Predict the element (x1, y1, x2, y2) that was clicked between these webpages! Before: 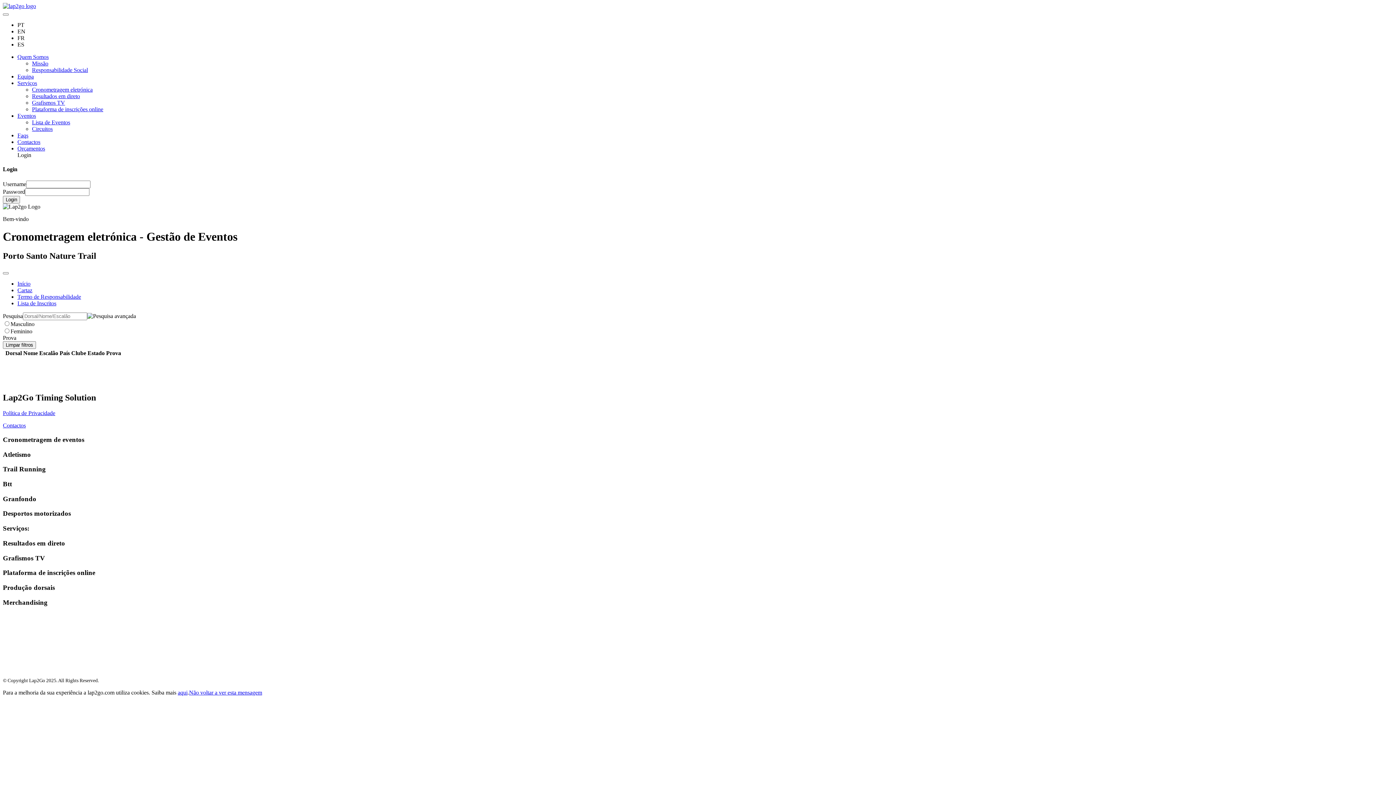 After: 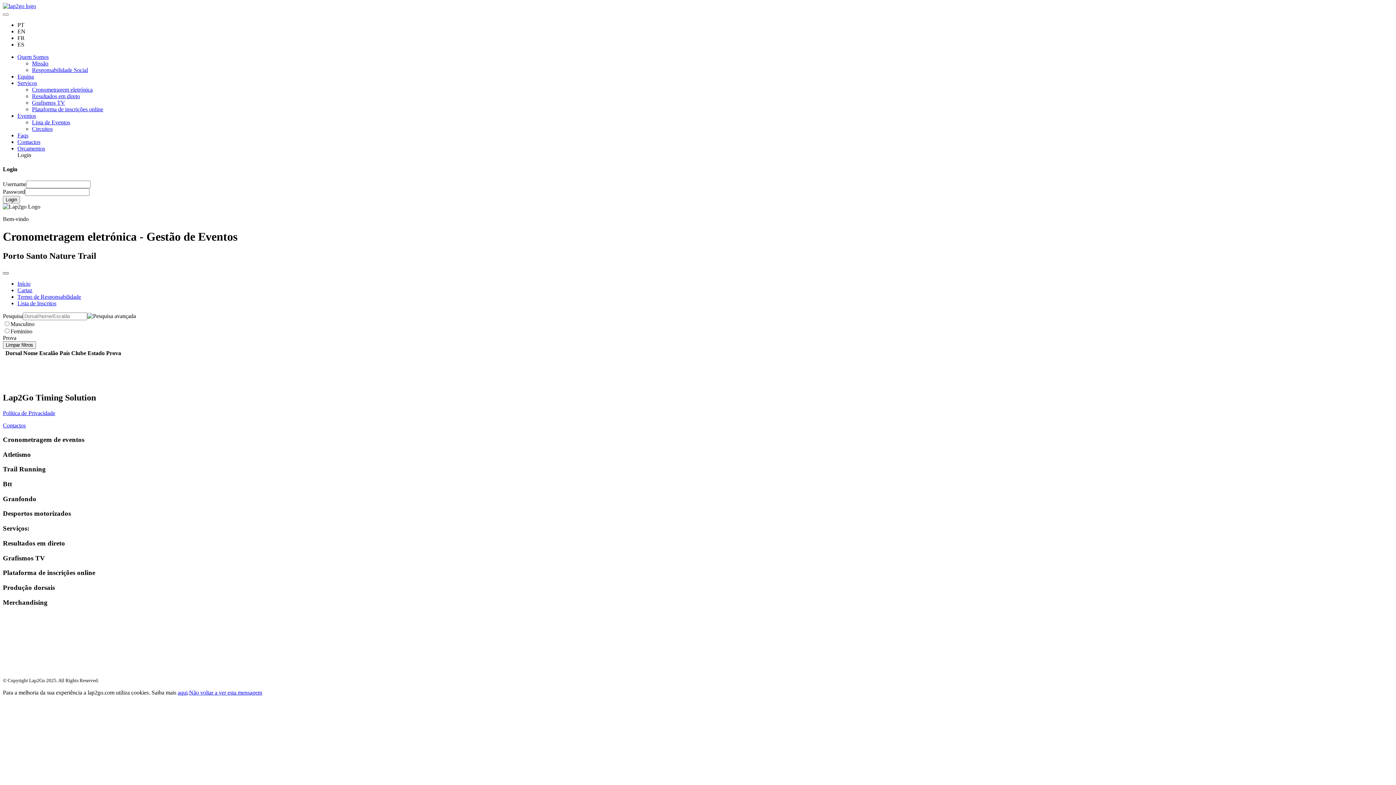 Action: bbox: (2, 272, 8, 274)